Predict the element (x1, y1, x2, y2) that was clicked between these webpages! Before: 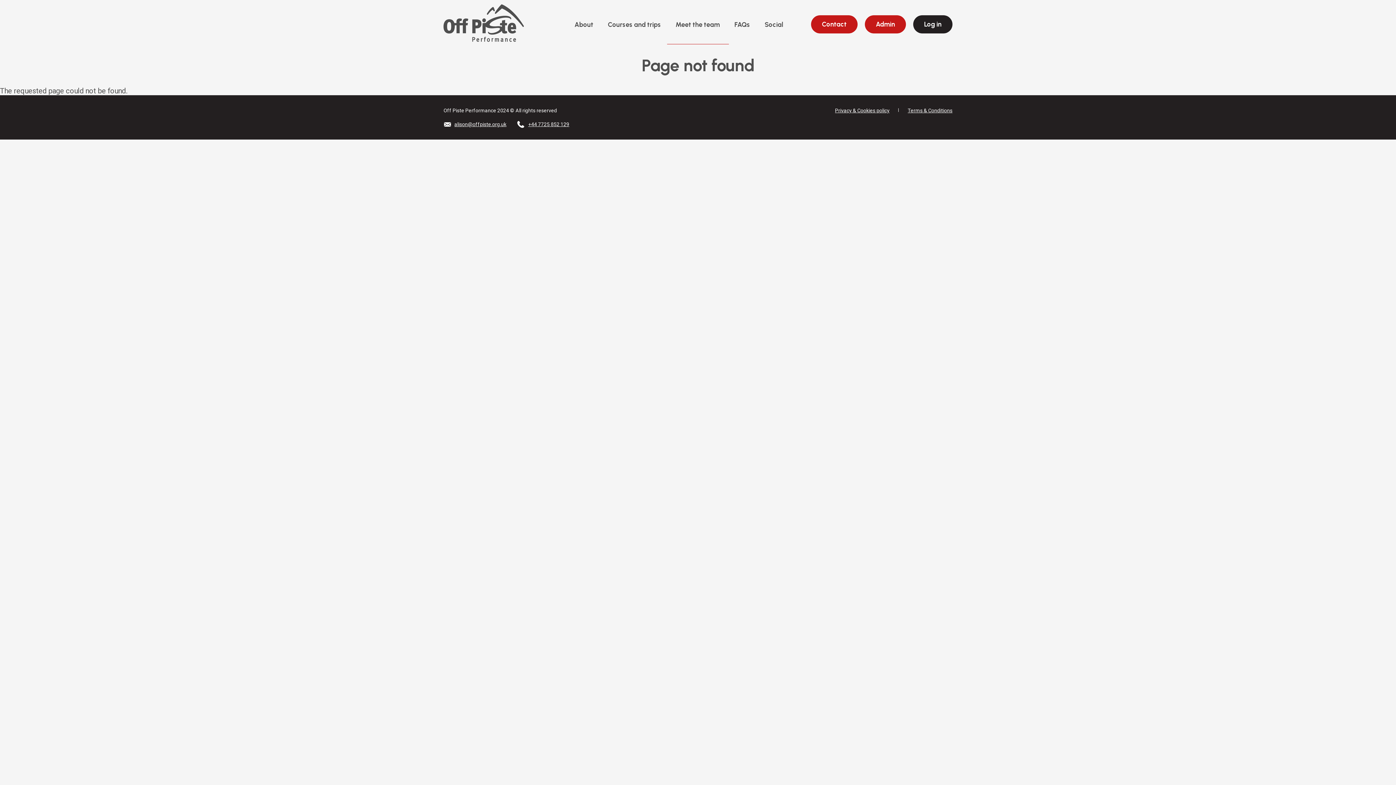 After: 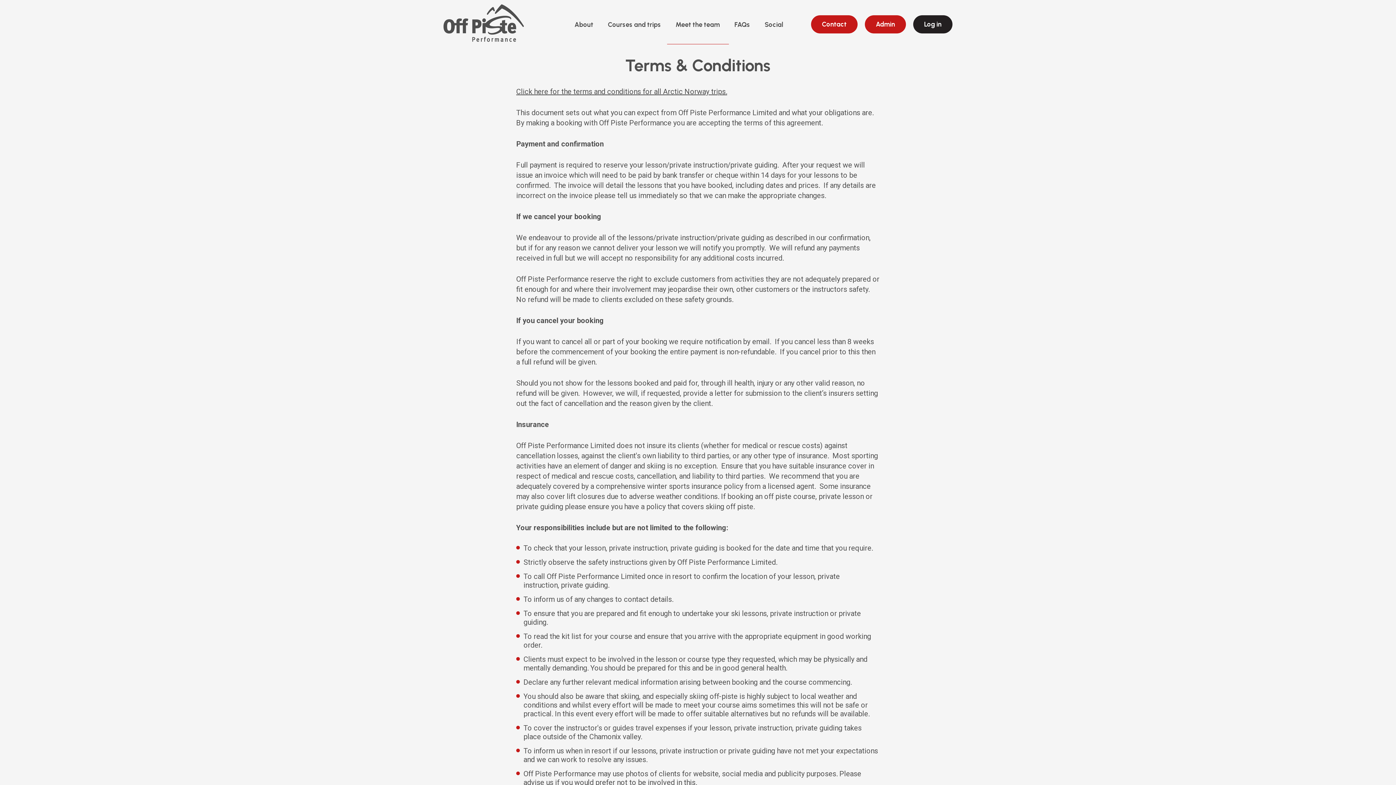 Action: label: Terms & Conditions bbox: (908, 107, 952, 113)